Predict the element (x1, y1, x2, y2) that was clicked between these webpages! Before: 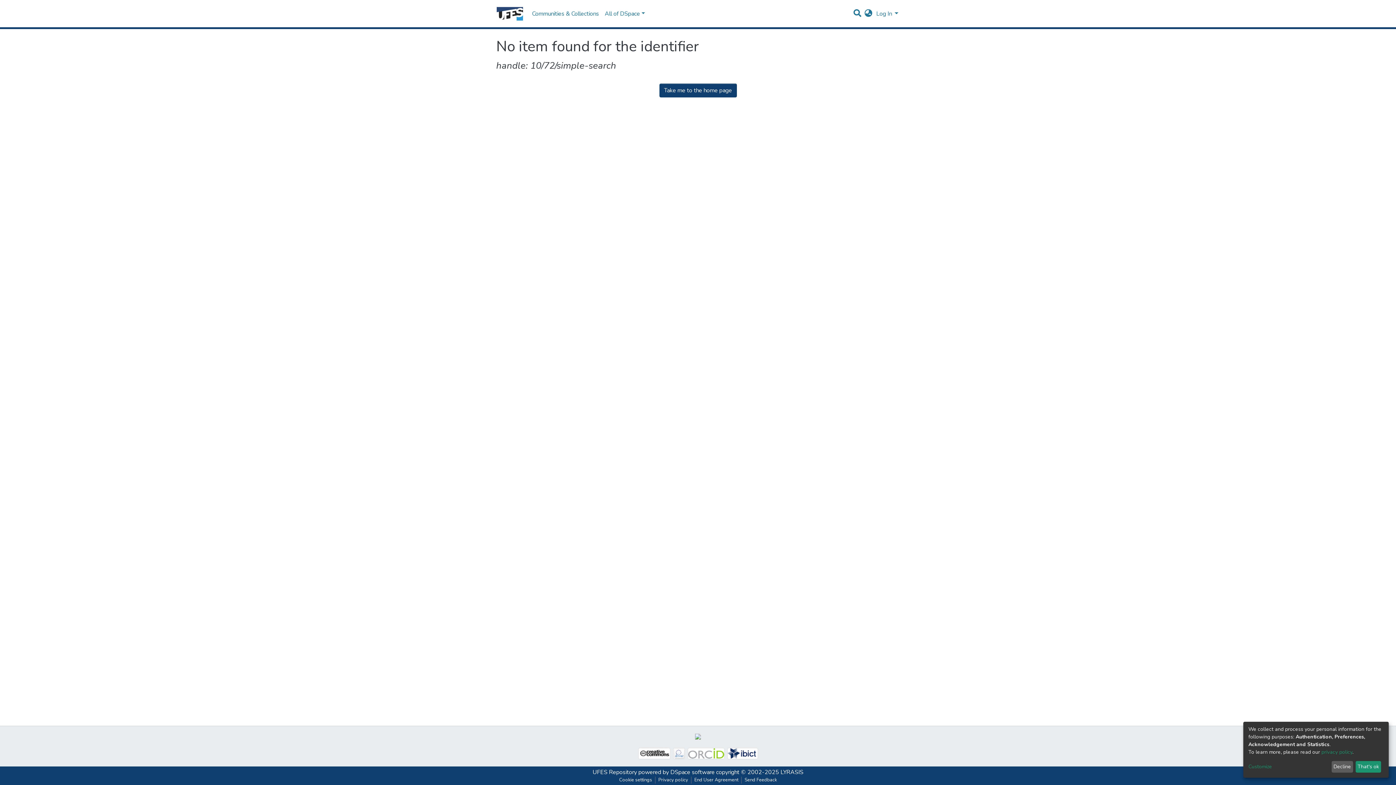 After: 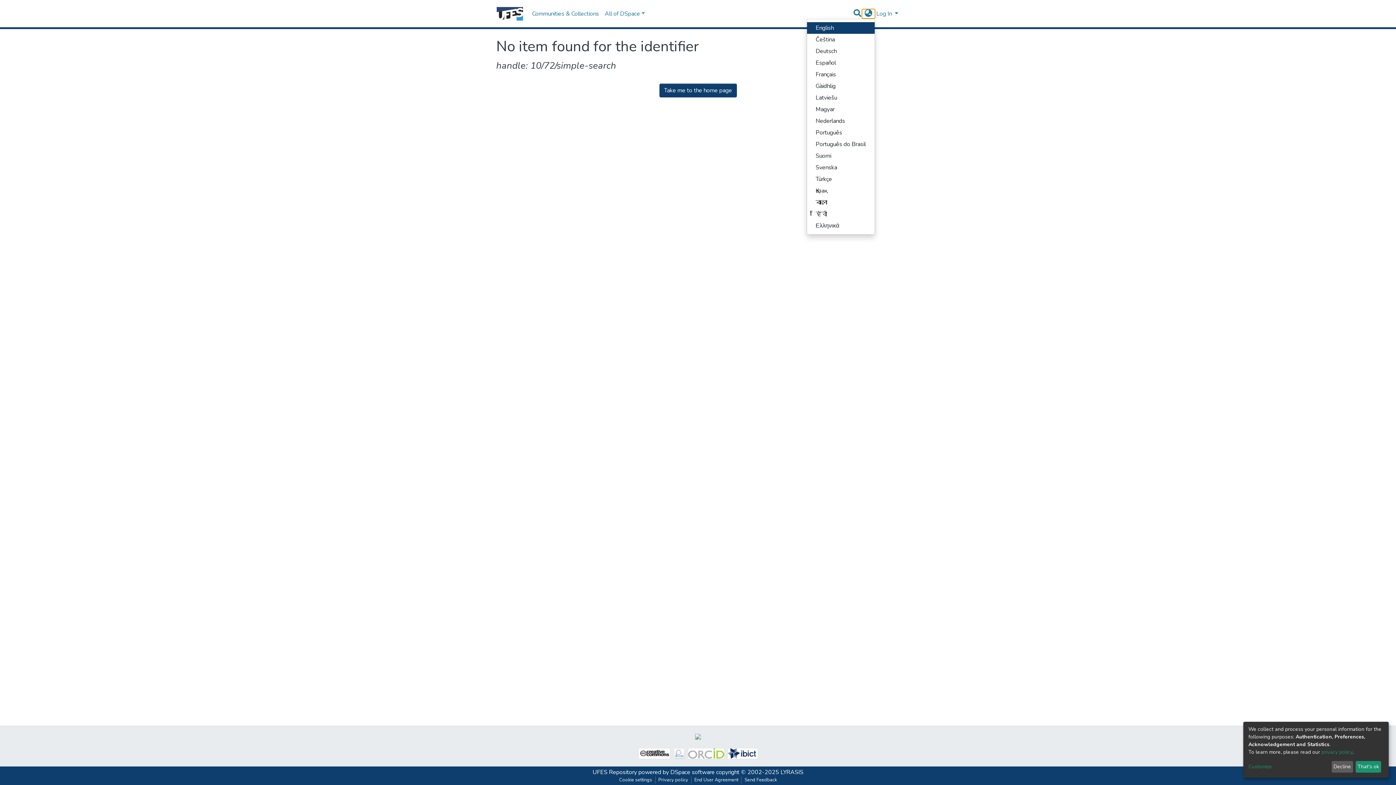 Action: label: Language switch bbox: (862, 9, 875, 18)